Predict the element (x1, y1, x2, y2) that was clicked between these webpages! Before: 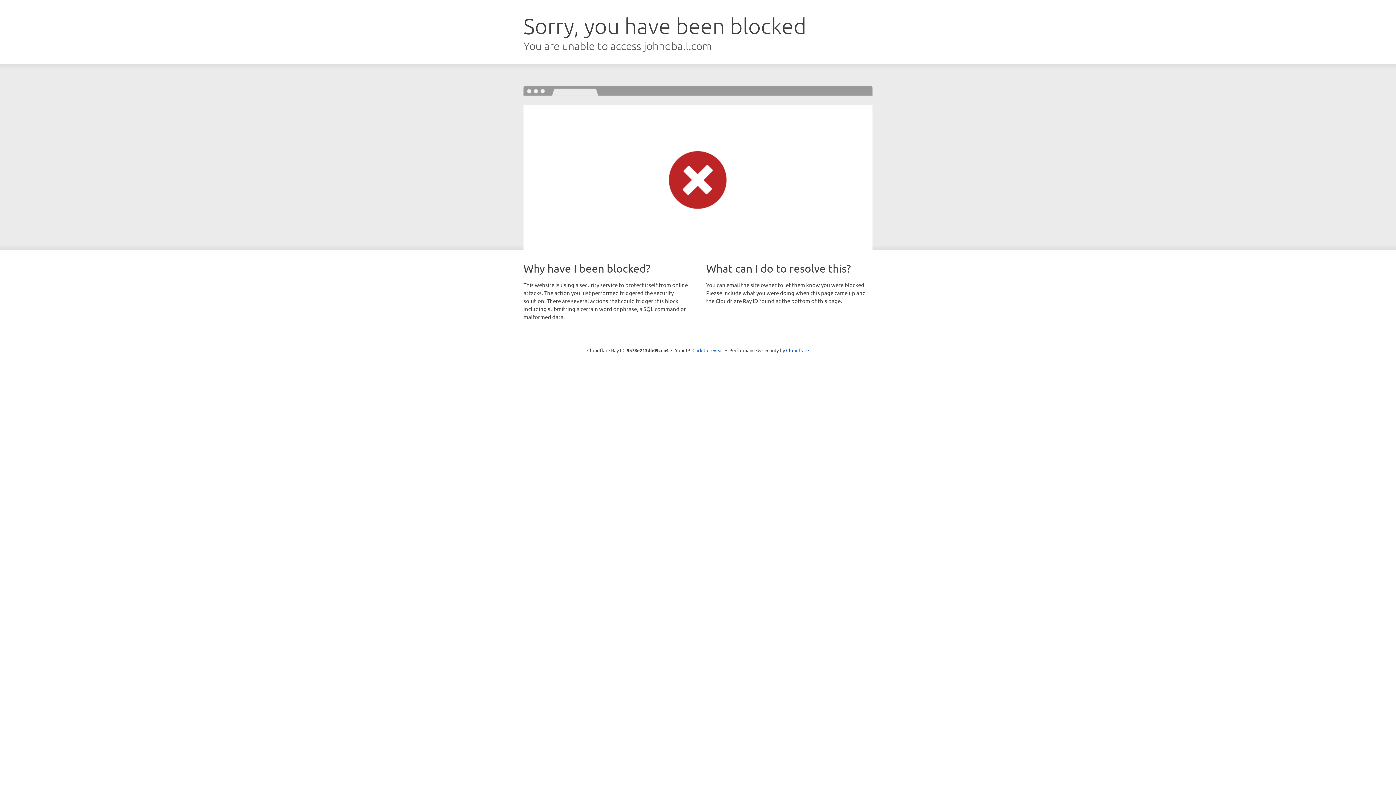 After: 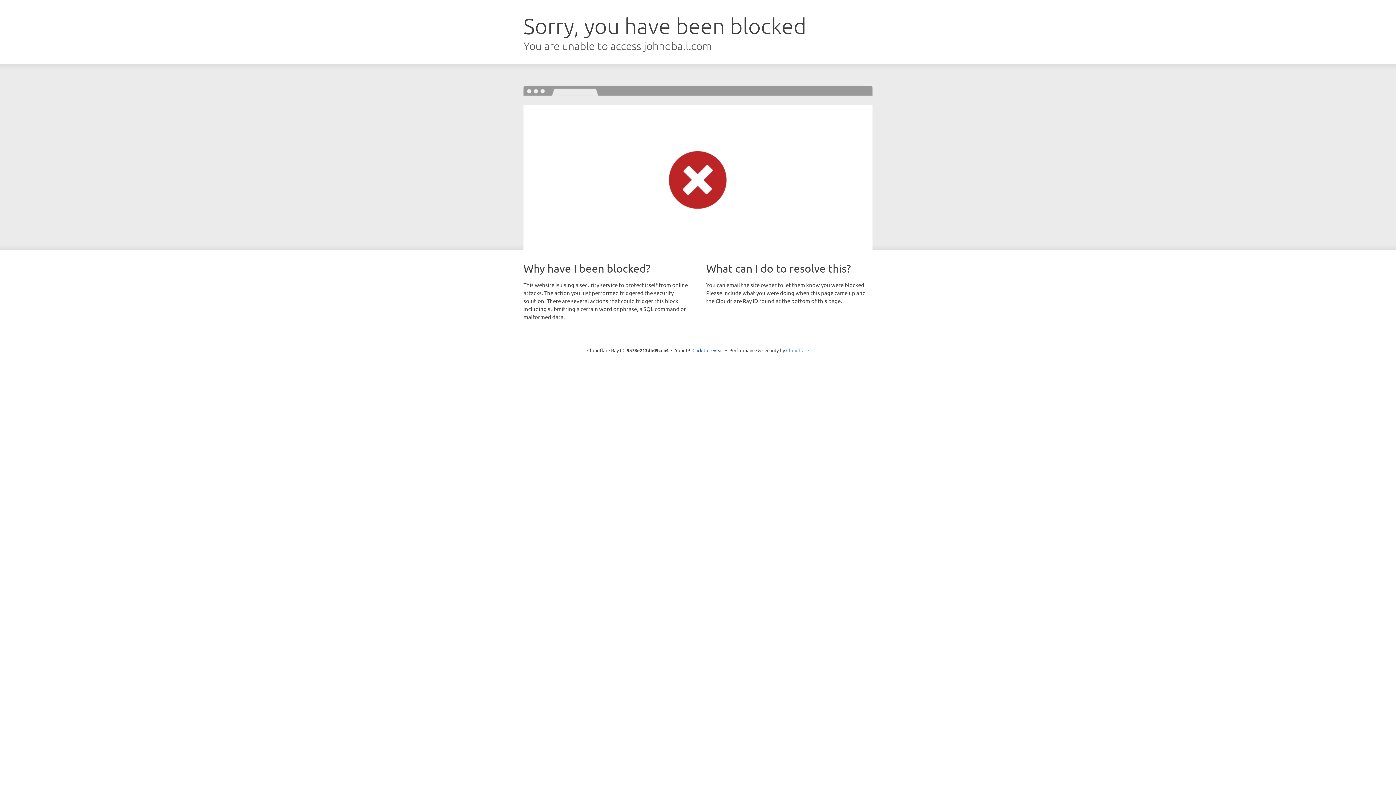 Action: label: Cloudflare bbox: (786, 347, 809, 353)